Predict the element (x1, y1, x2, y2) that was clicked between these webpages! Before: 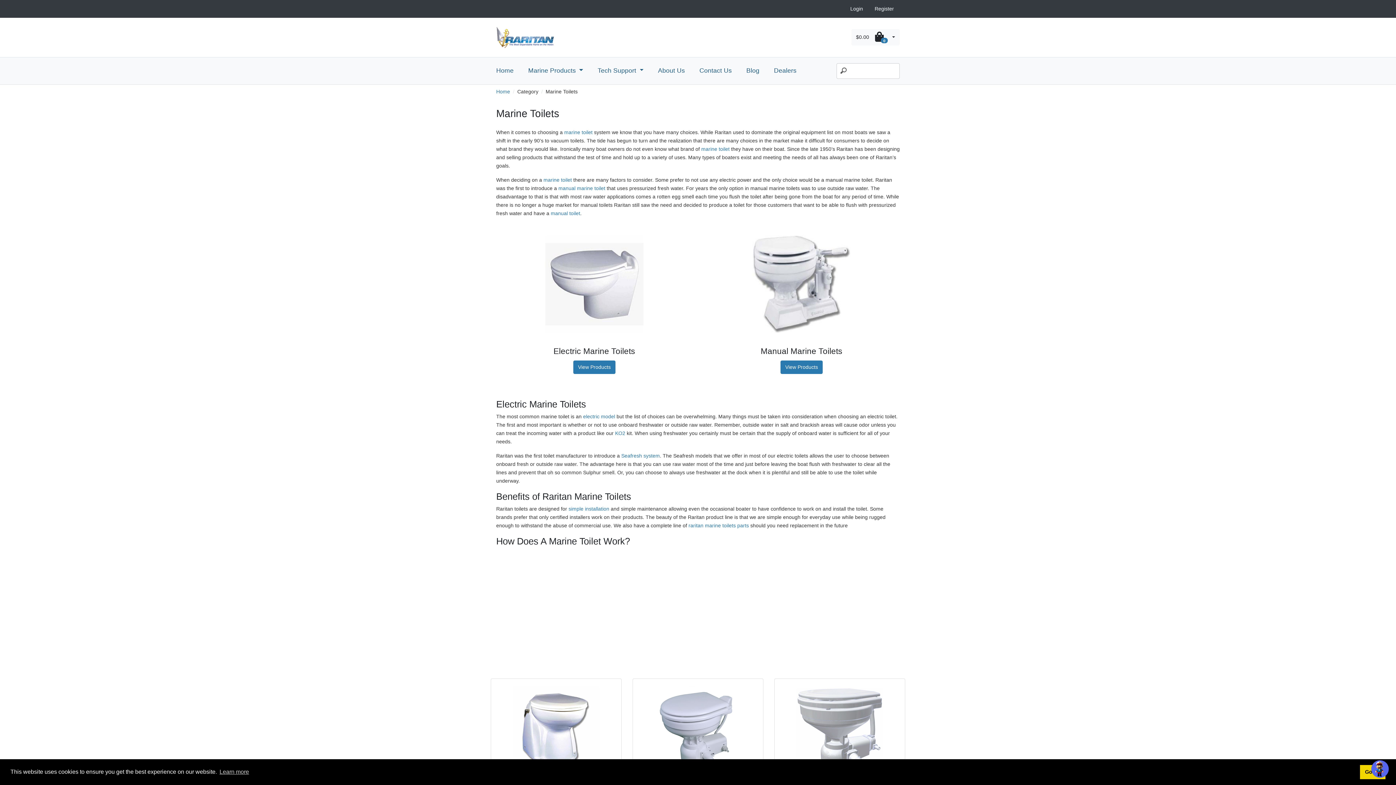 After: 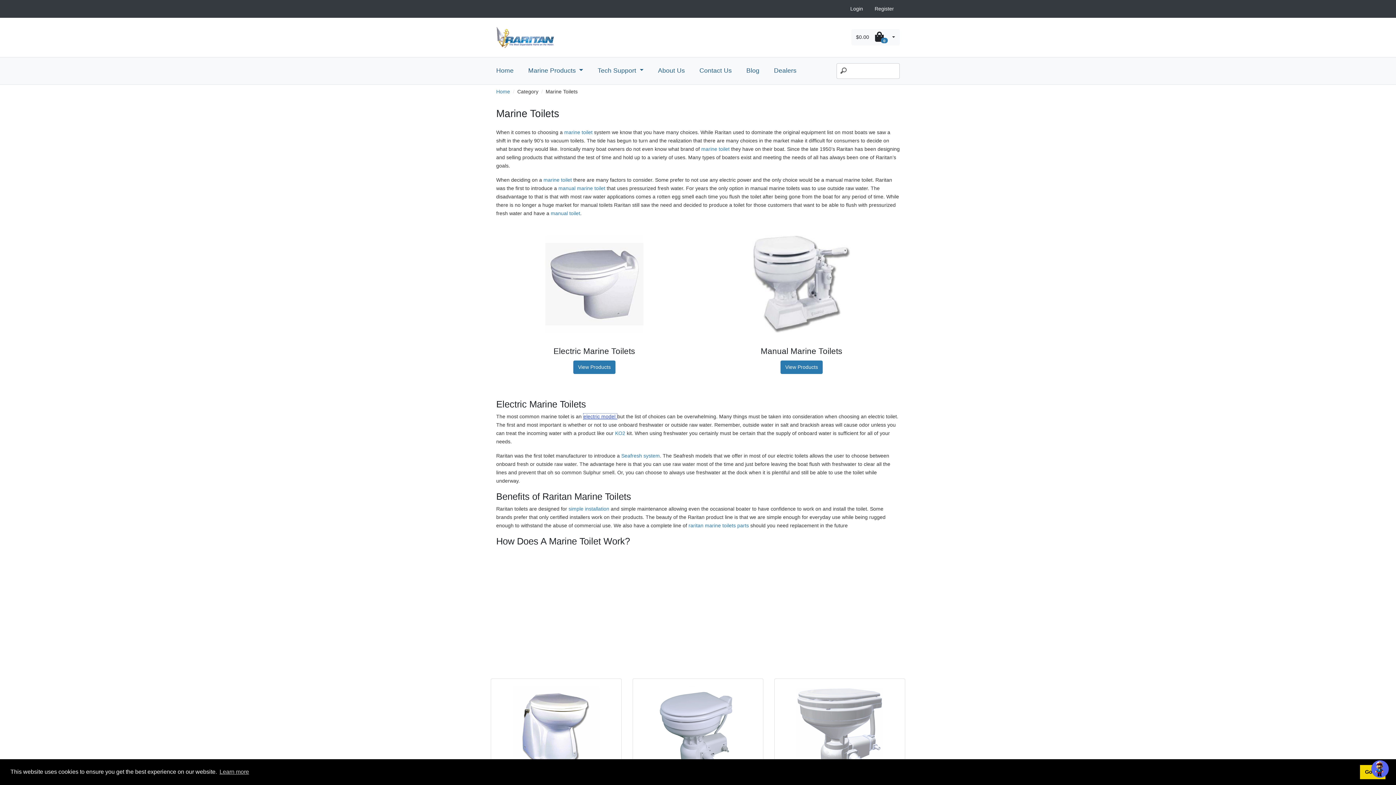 Action: bbox: (583, 413, 616, 419) label: electric model 